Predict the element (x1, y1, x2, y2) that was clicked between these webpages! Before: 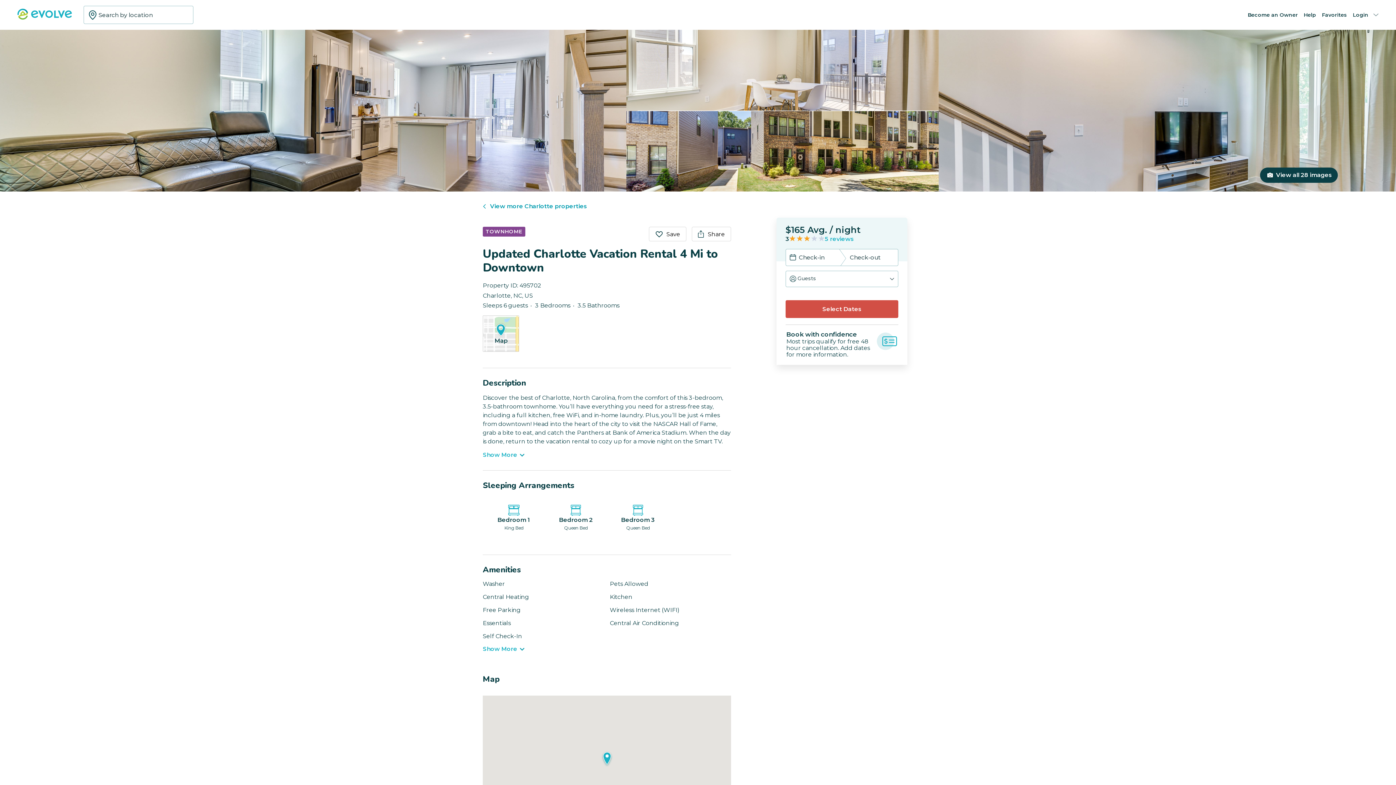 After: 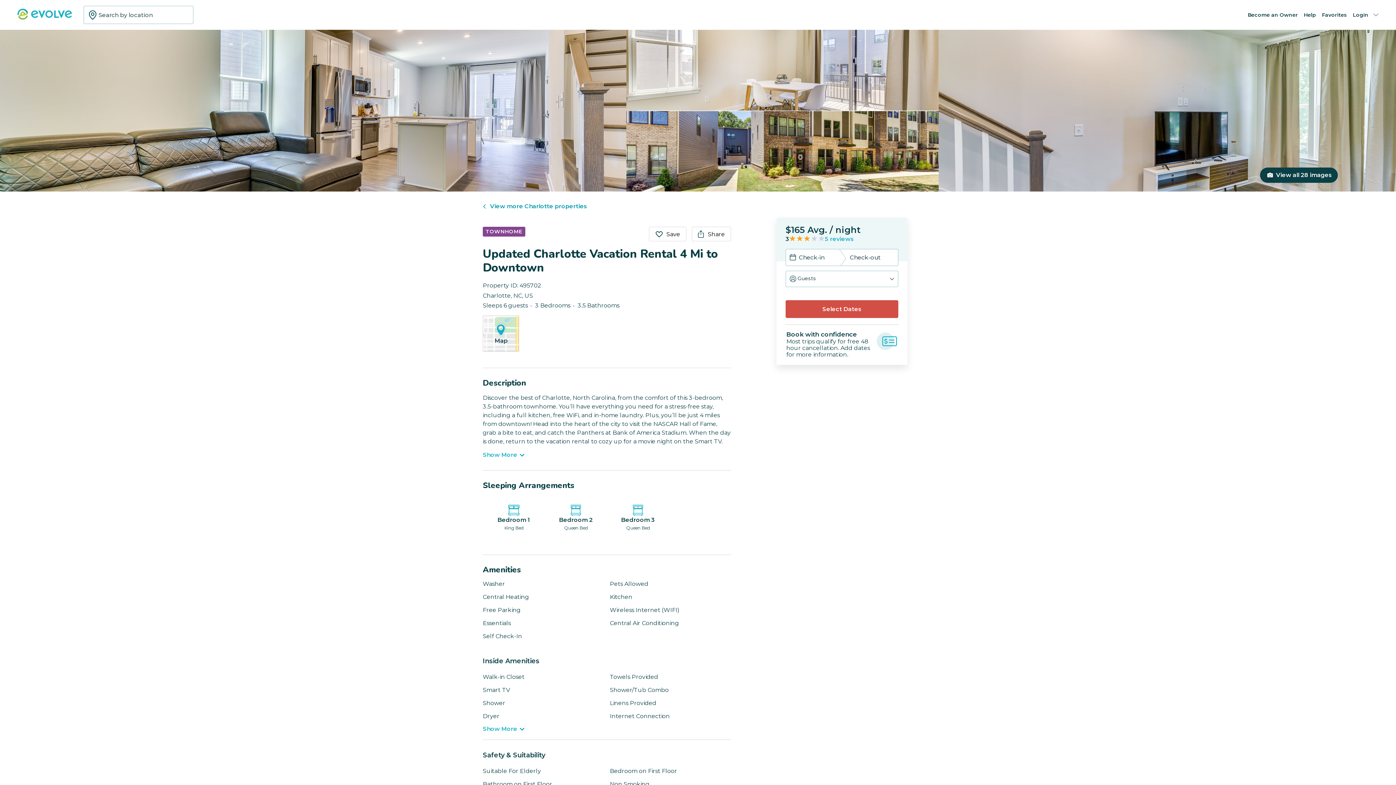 Action: bbox: (482, 646, 524, 652) label: Show More